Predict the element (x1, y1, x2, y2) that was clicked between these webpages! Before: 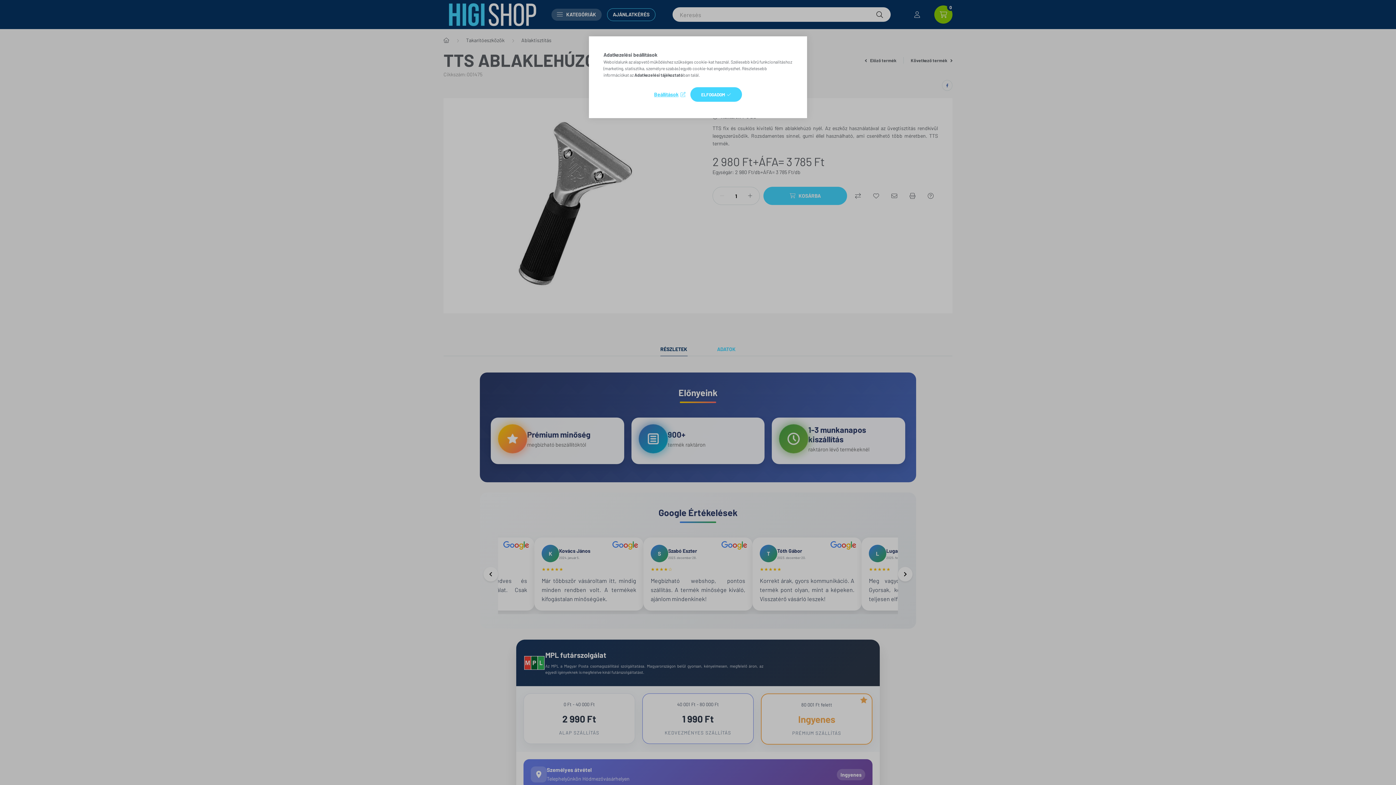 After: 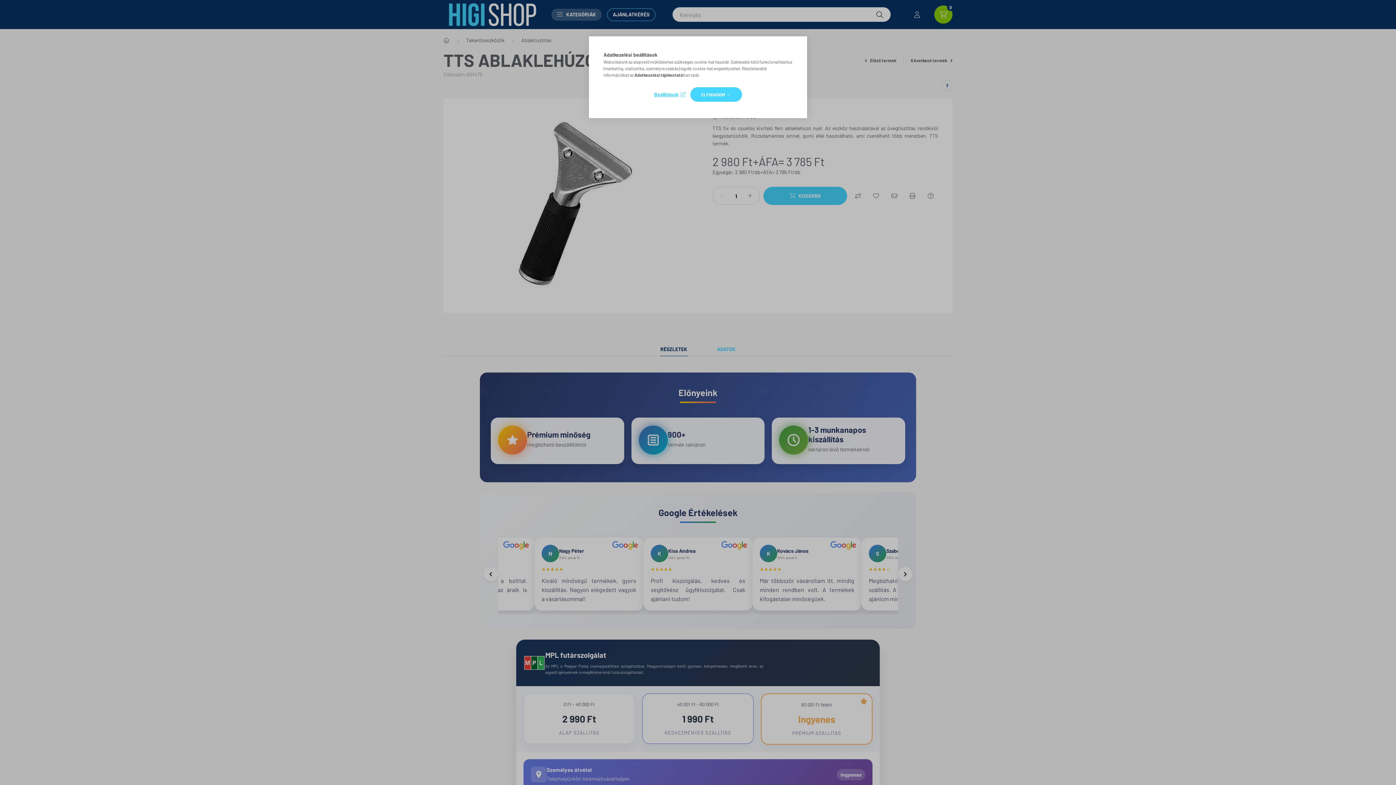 Action: label: Adatkezelési tájékoztató bbox: (634, 72, 683, 77)